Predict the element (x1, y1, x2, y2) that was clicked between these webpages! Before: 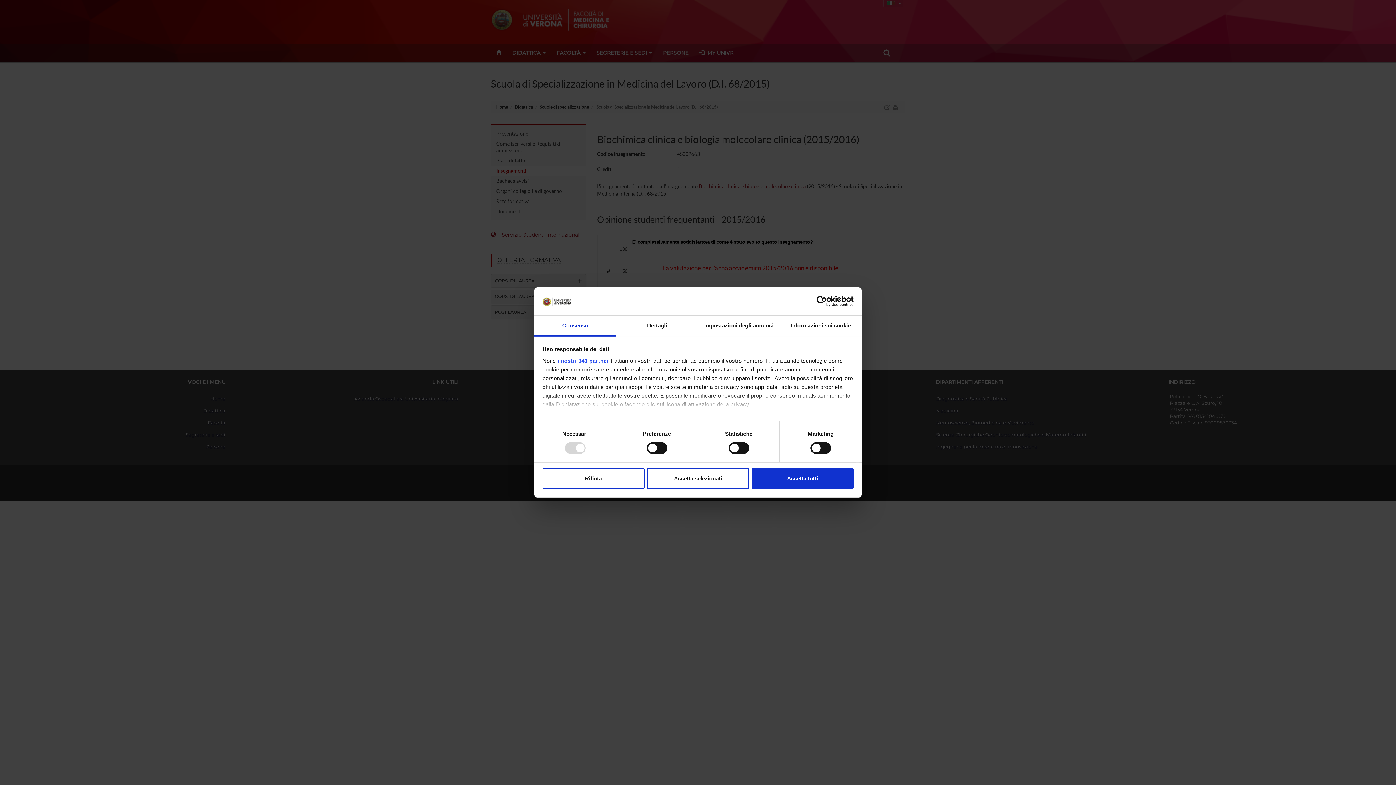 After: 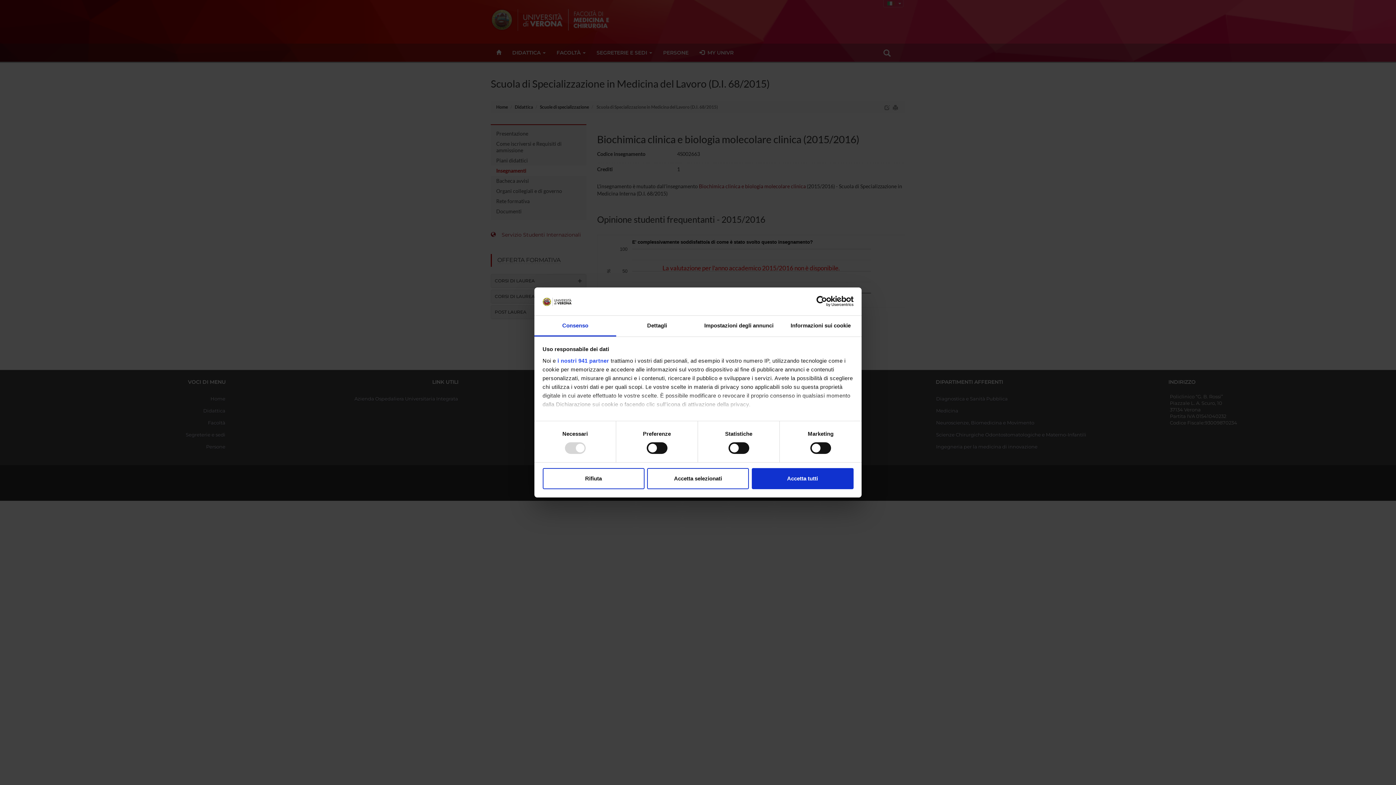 Action: bbox: (534, 315, 616, 336) label: Consenso